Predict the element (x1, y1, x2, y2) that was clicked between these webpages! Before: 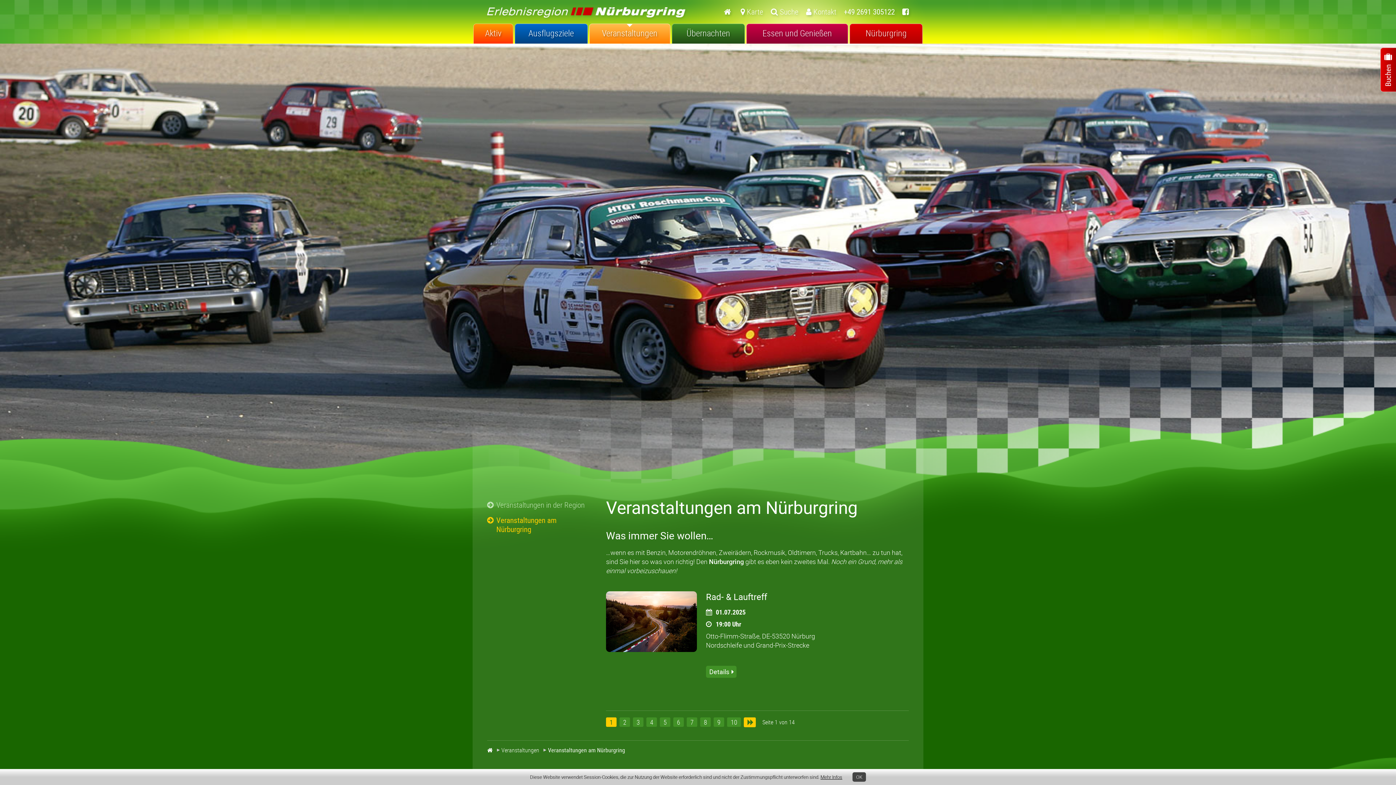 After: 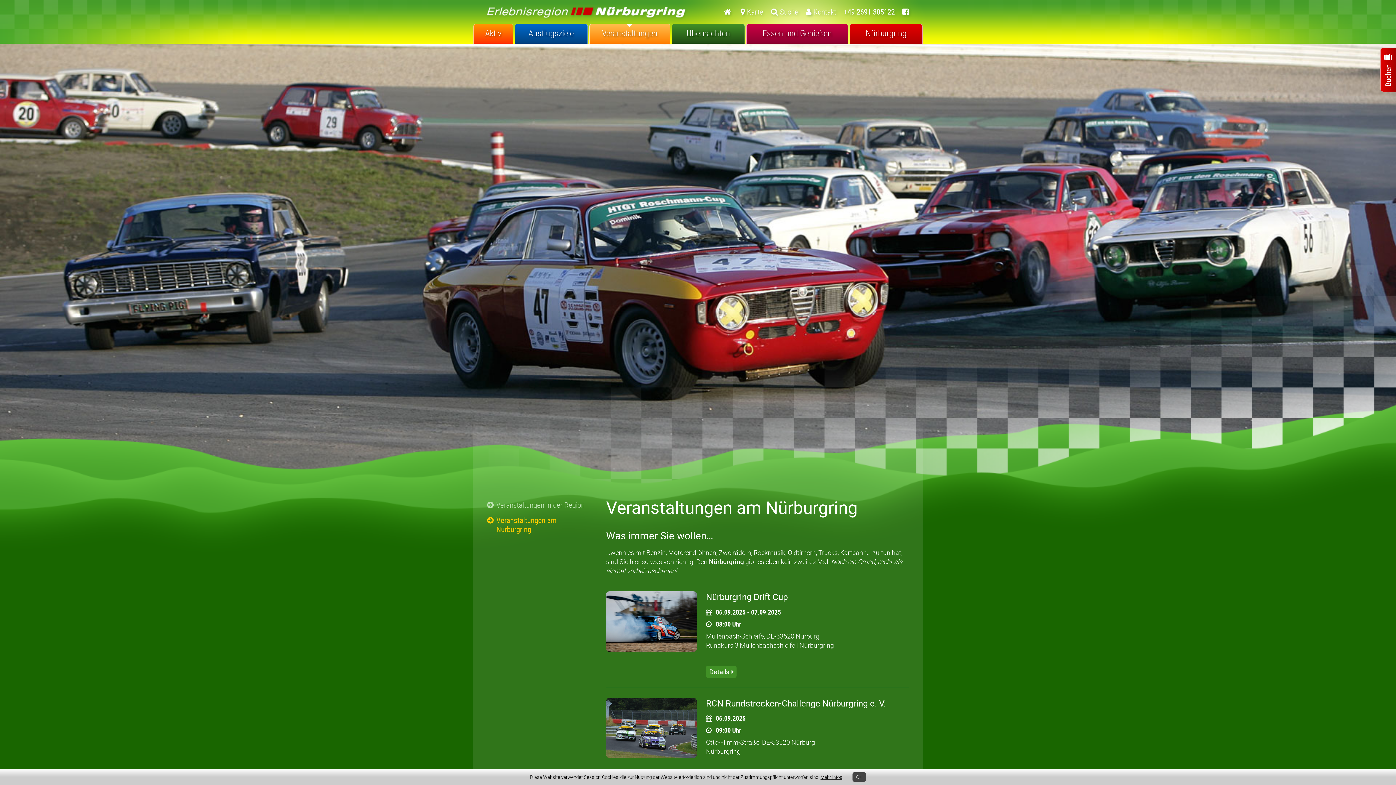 Action: bbox: (727, 717, 741, 727) label: 10